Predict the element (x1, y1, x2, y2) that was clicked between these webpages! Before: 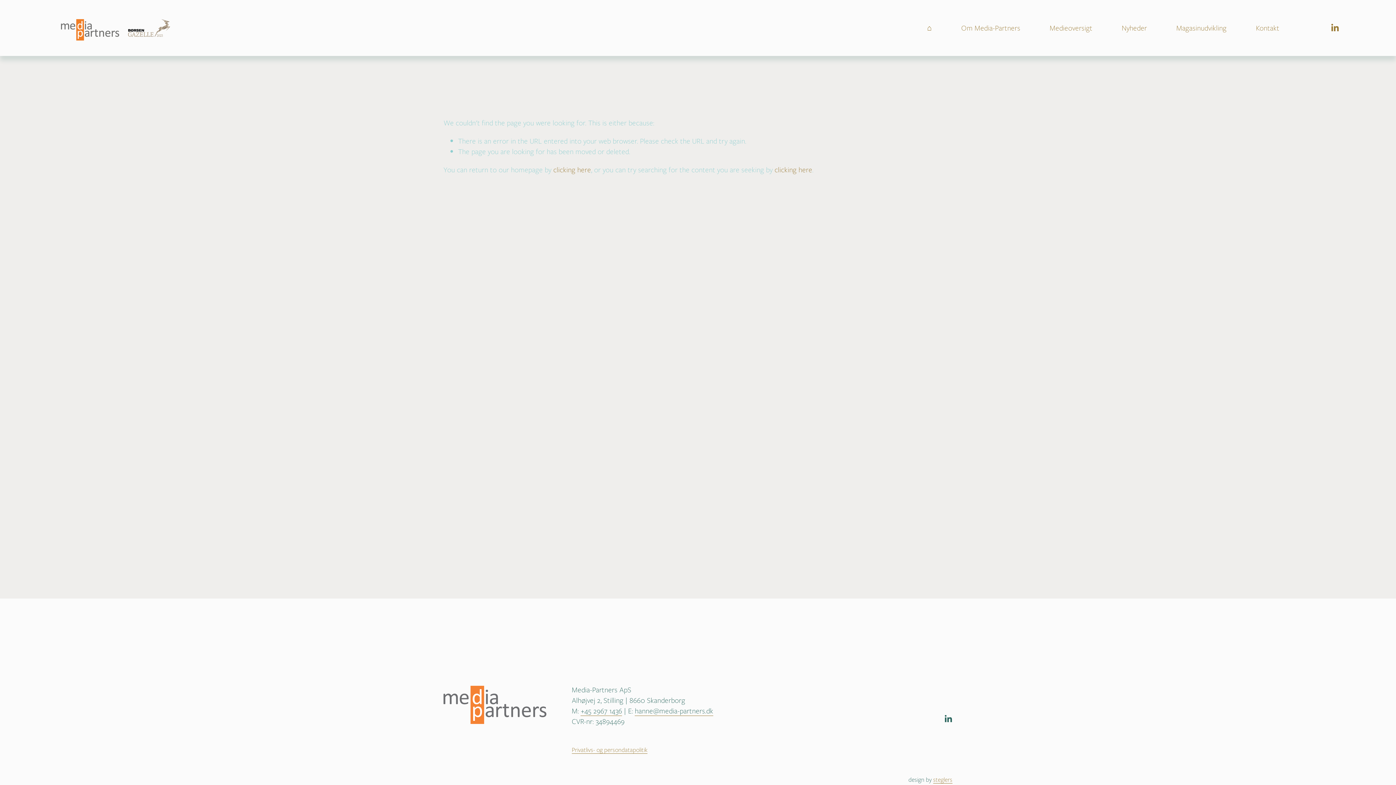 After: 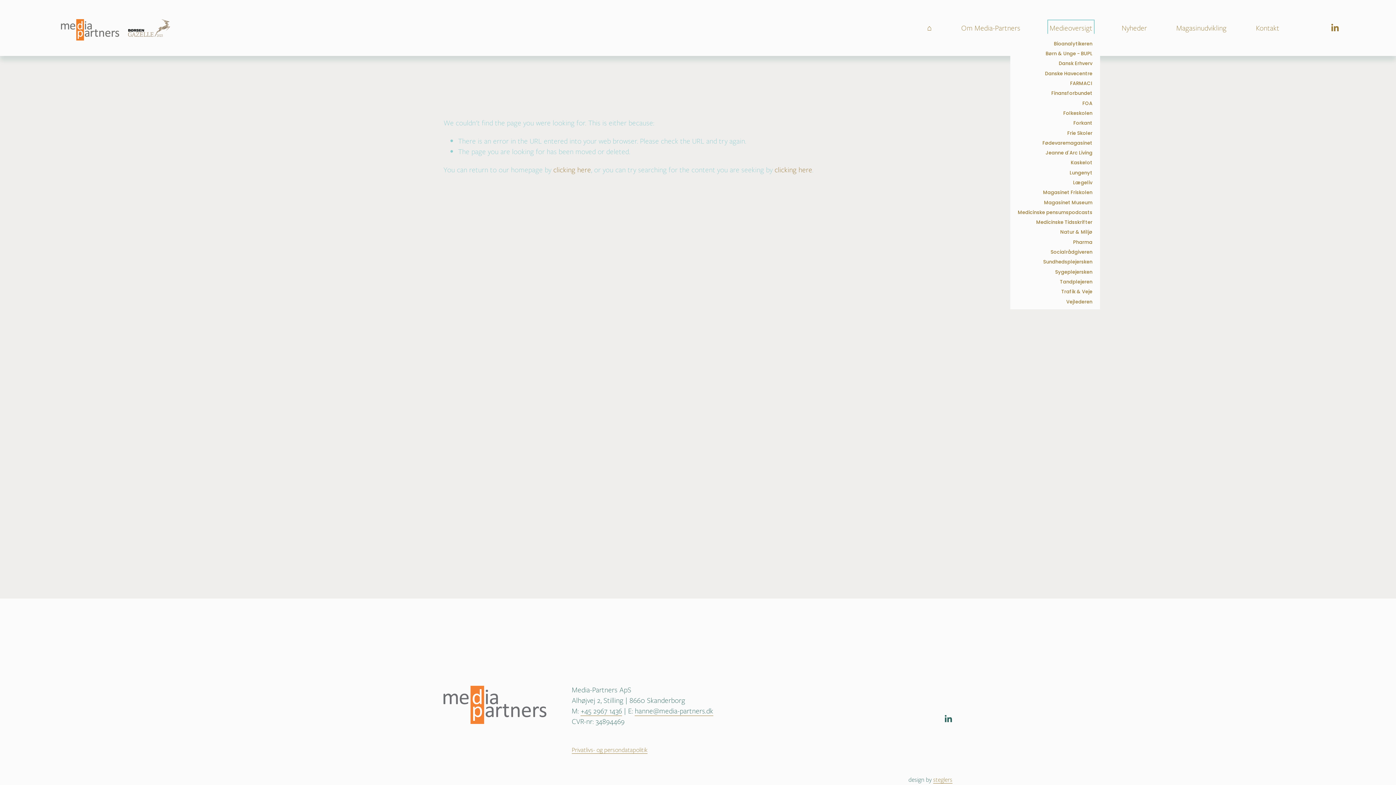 Action: label: folder dropdown bbox: (1049, 21, 1092, 33)